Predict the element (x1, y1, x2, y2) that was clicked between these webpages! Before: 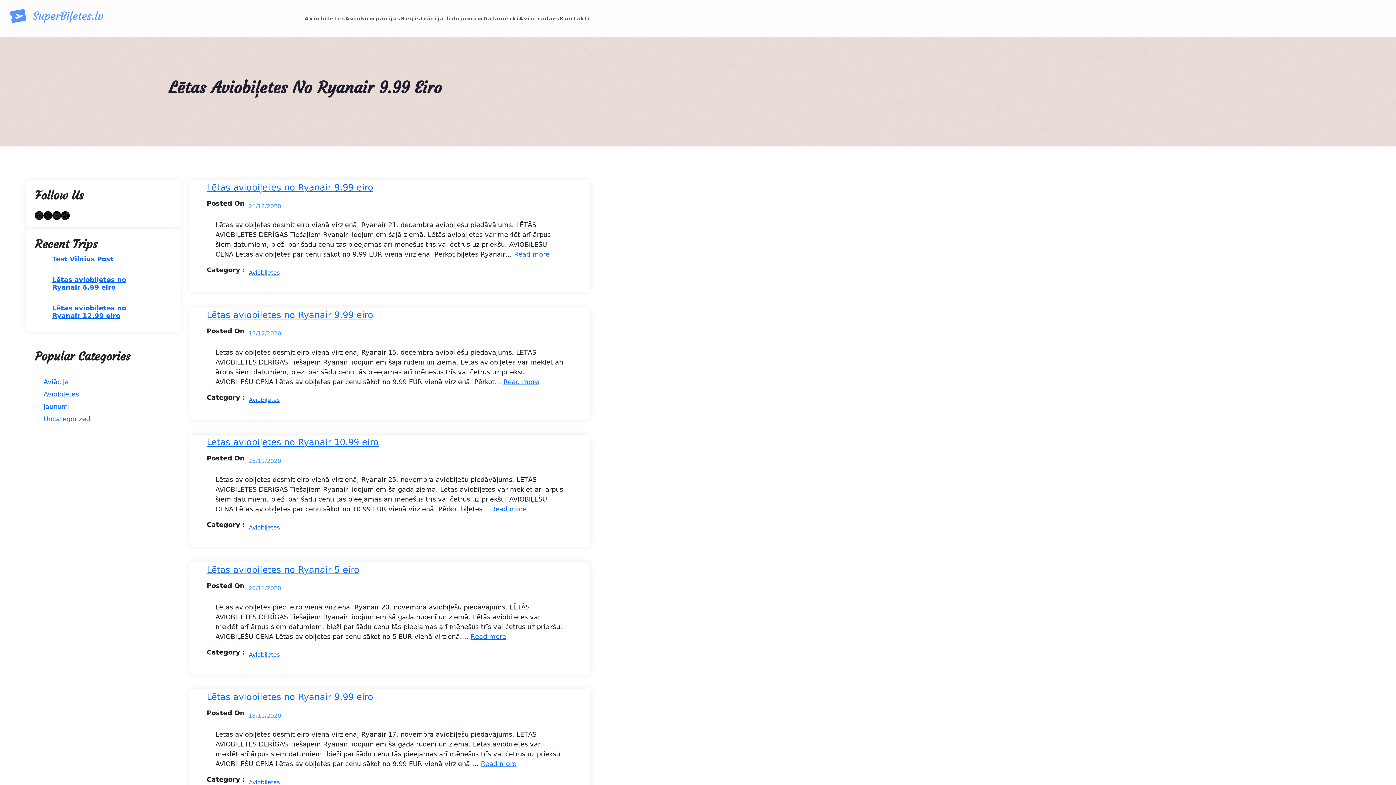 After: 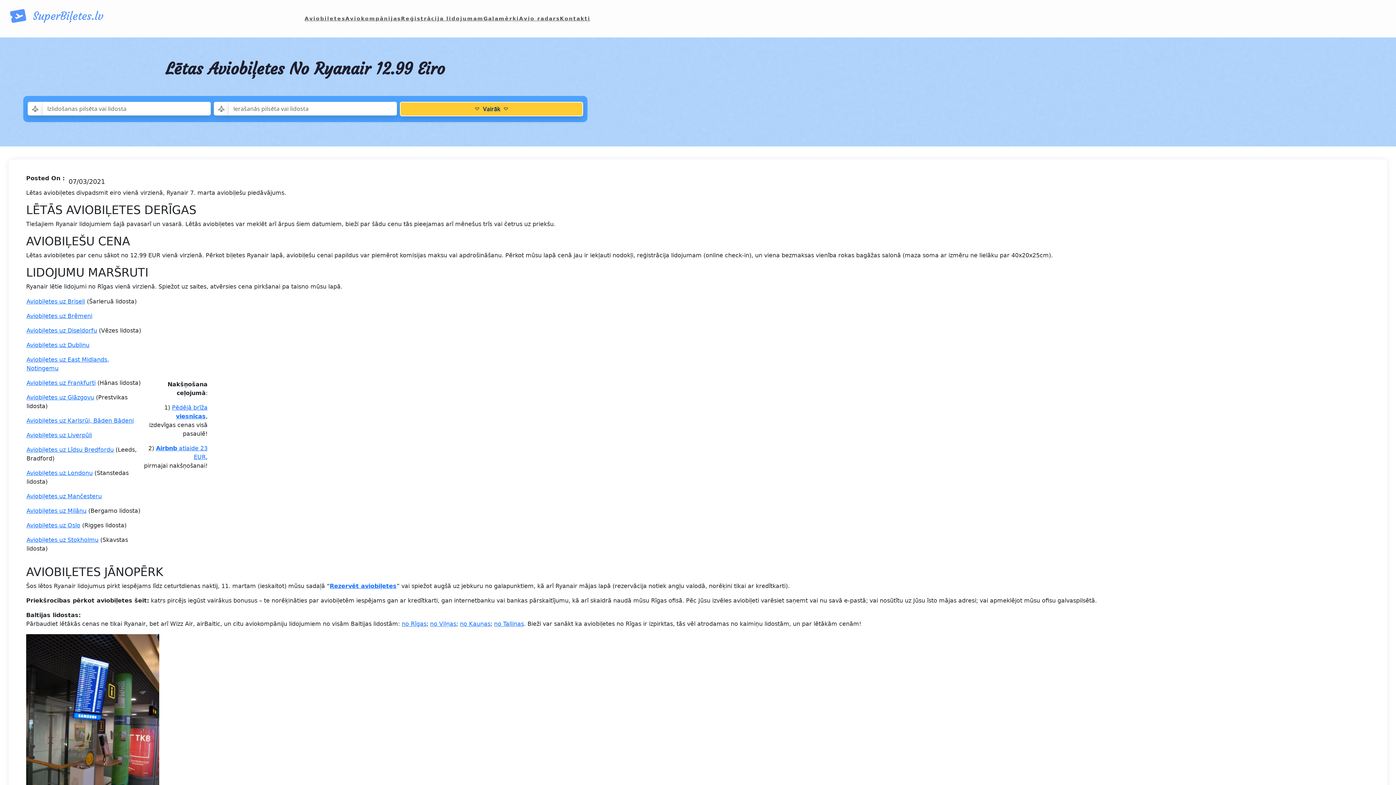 Action: bbox: (52, 304, 154, 319) label: Lētas aviobiļetes no Ryanair 12.99 eiro